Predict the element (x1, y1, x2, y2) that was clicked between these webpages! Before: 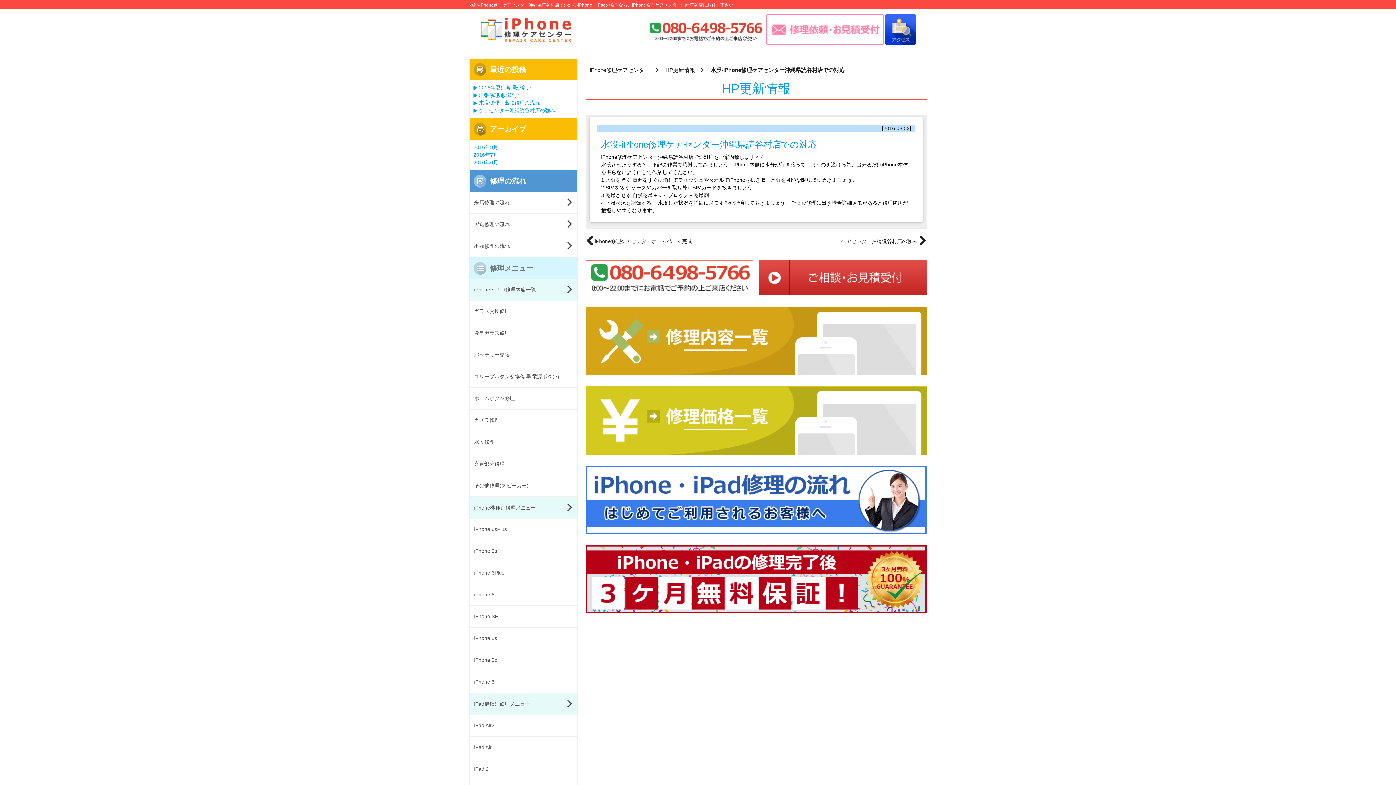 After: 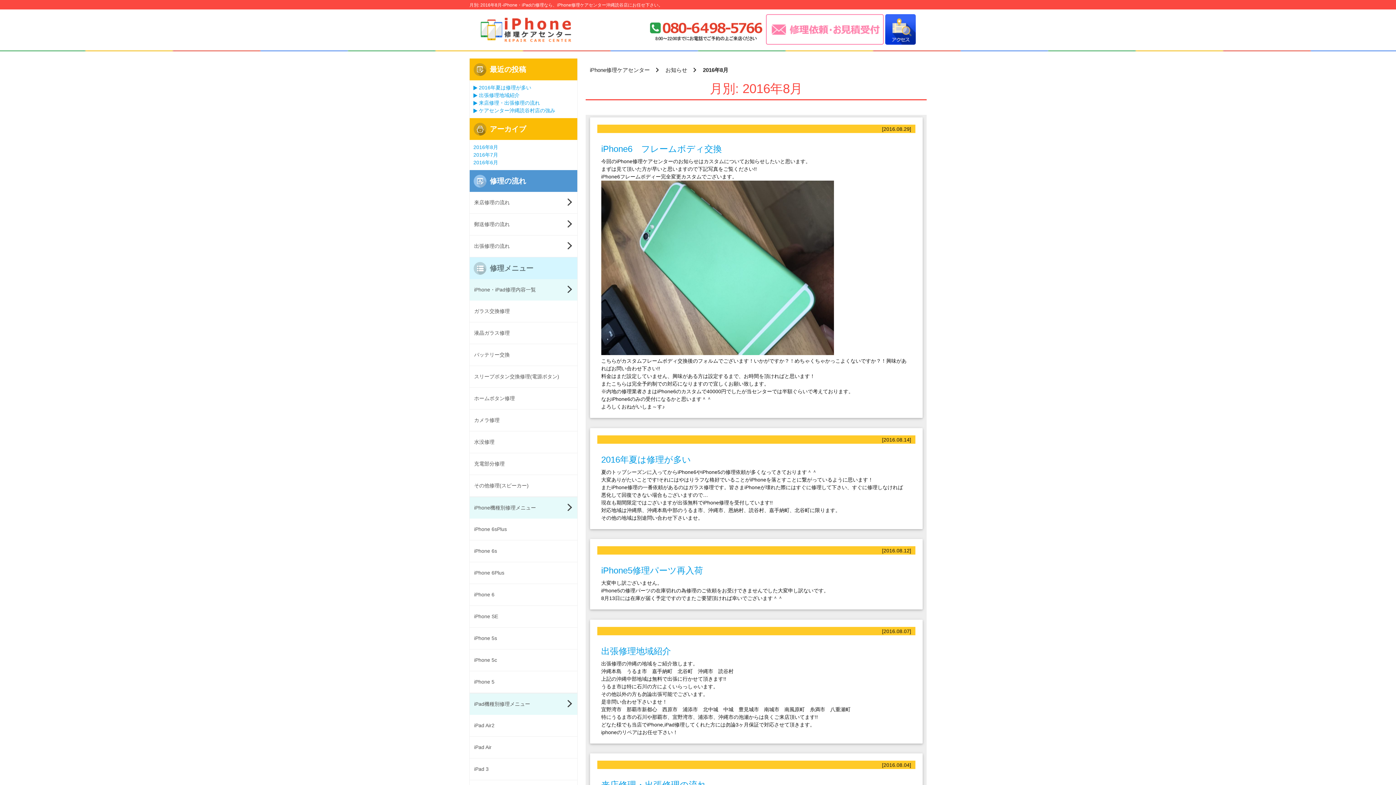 Action: label: 2016年8月 bbox: (473, 144, 498, 150)